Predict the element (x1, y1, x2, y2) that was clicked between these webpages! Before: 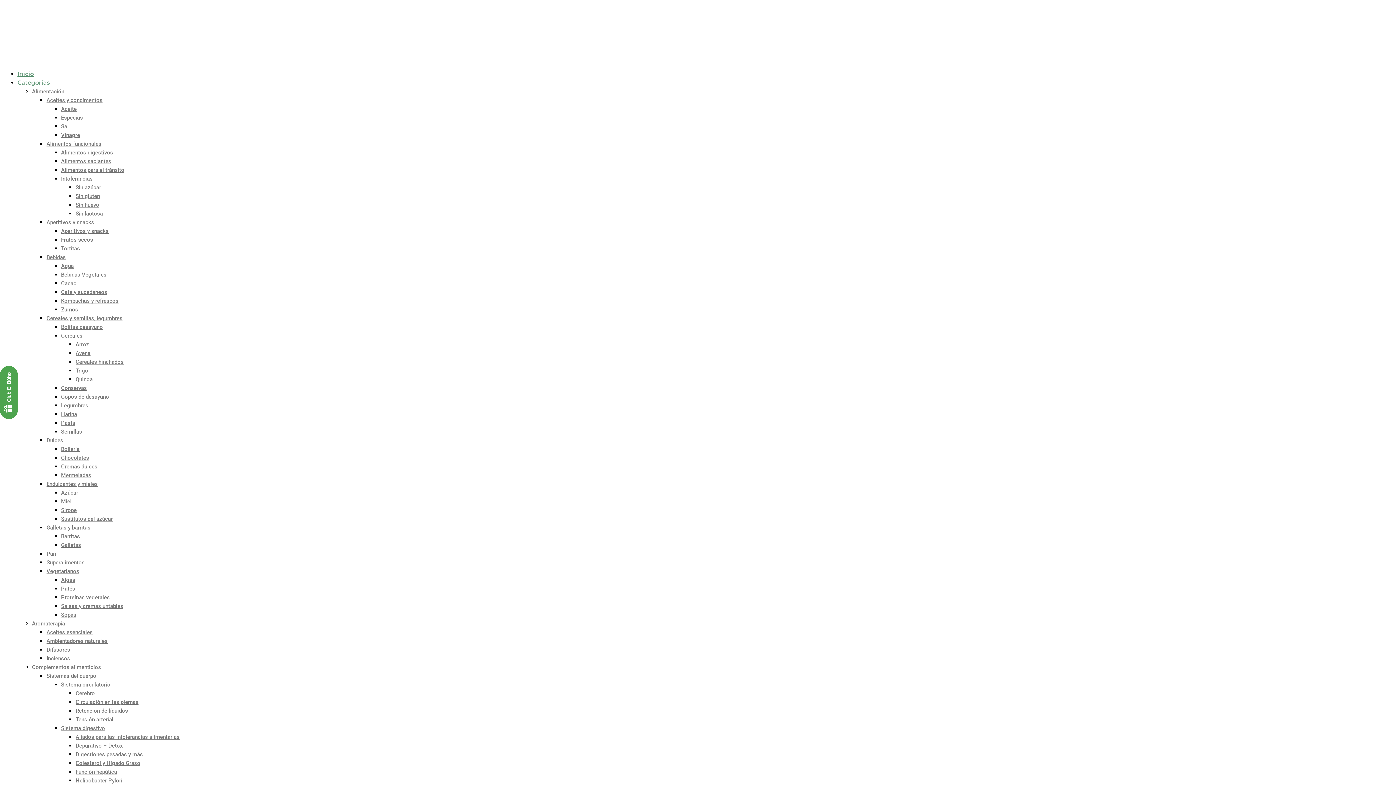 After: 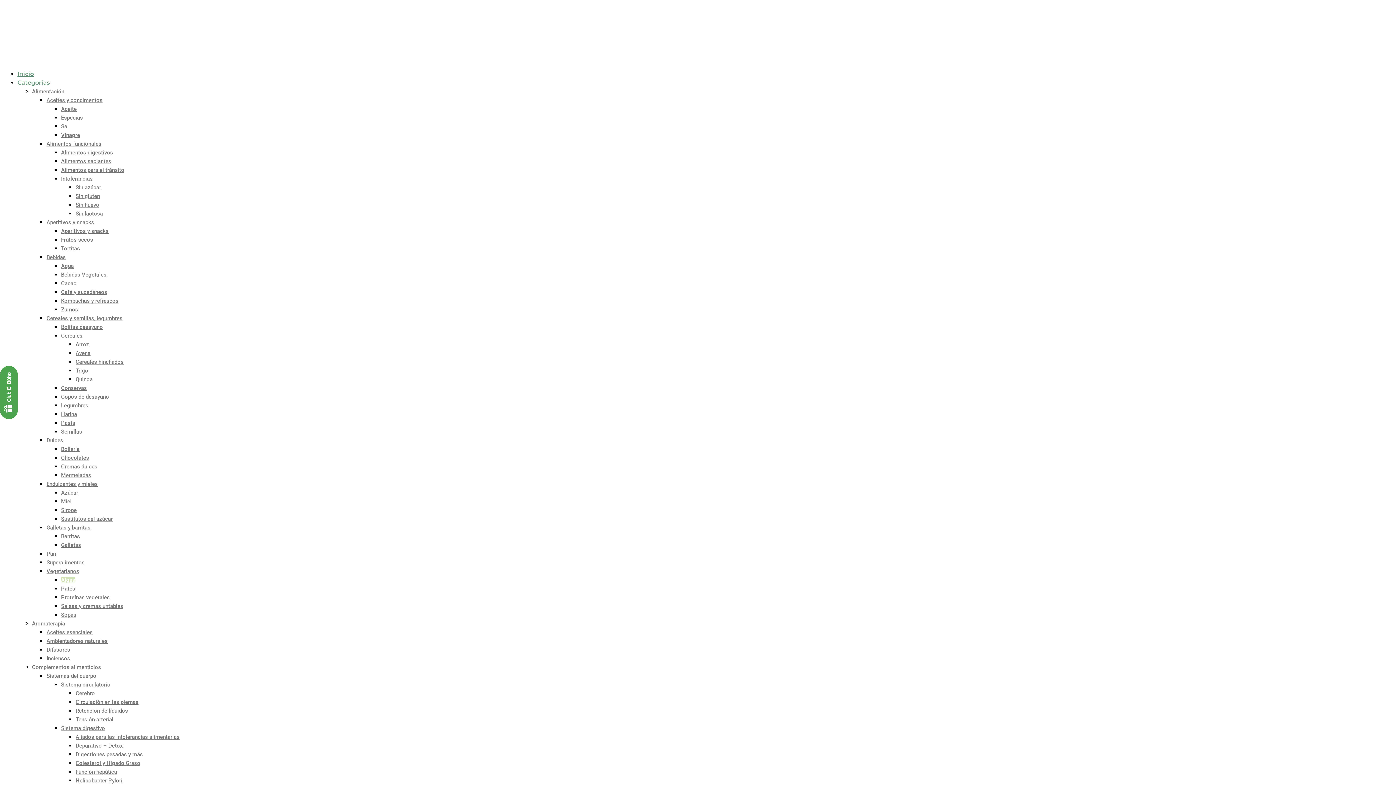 Action: label: Algas bbox: (61, 577, 75, 583)